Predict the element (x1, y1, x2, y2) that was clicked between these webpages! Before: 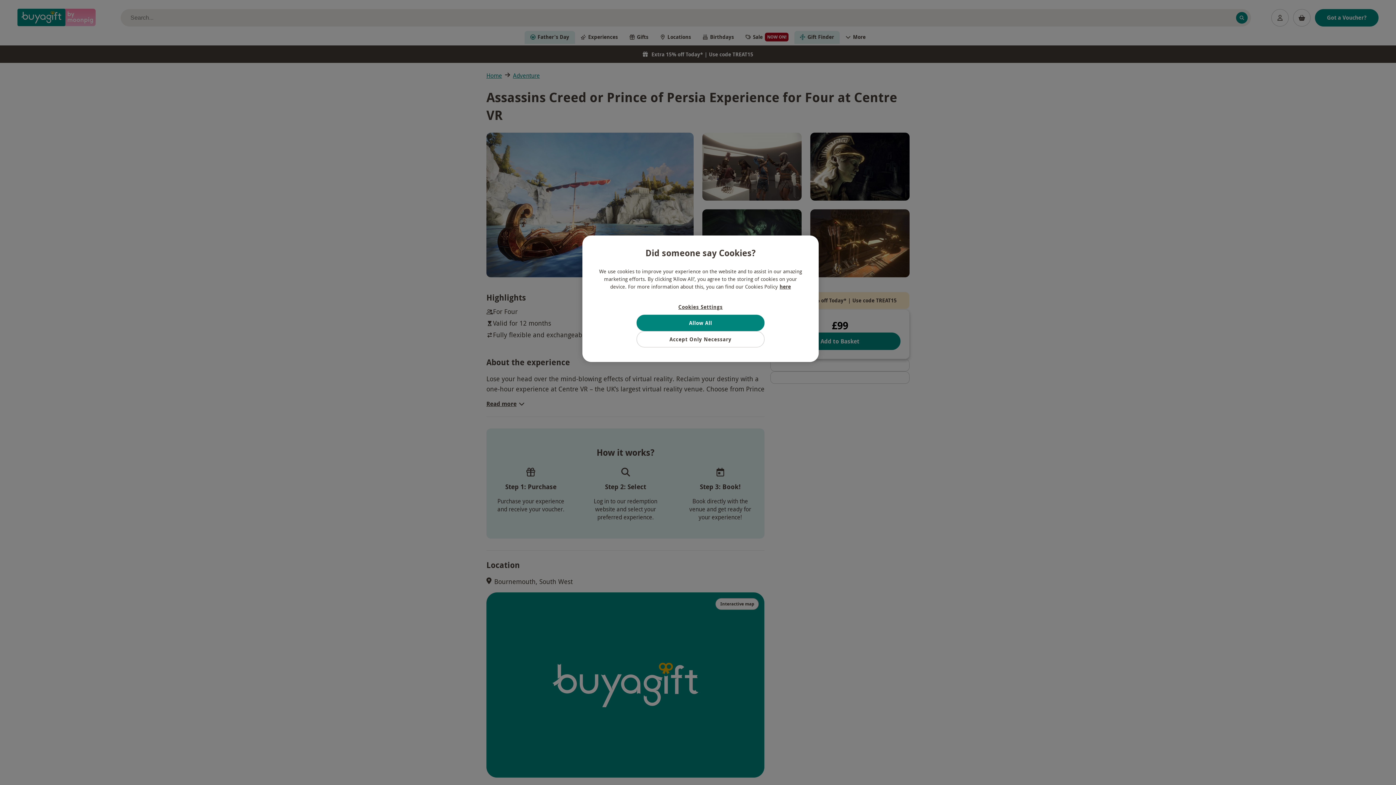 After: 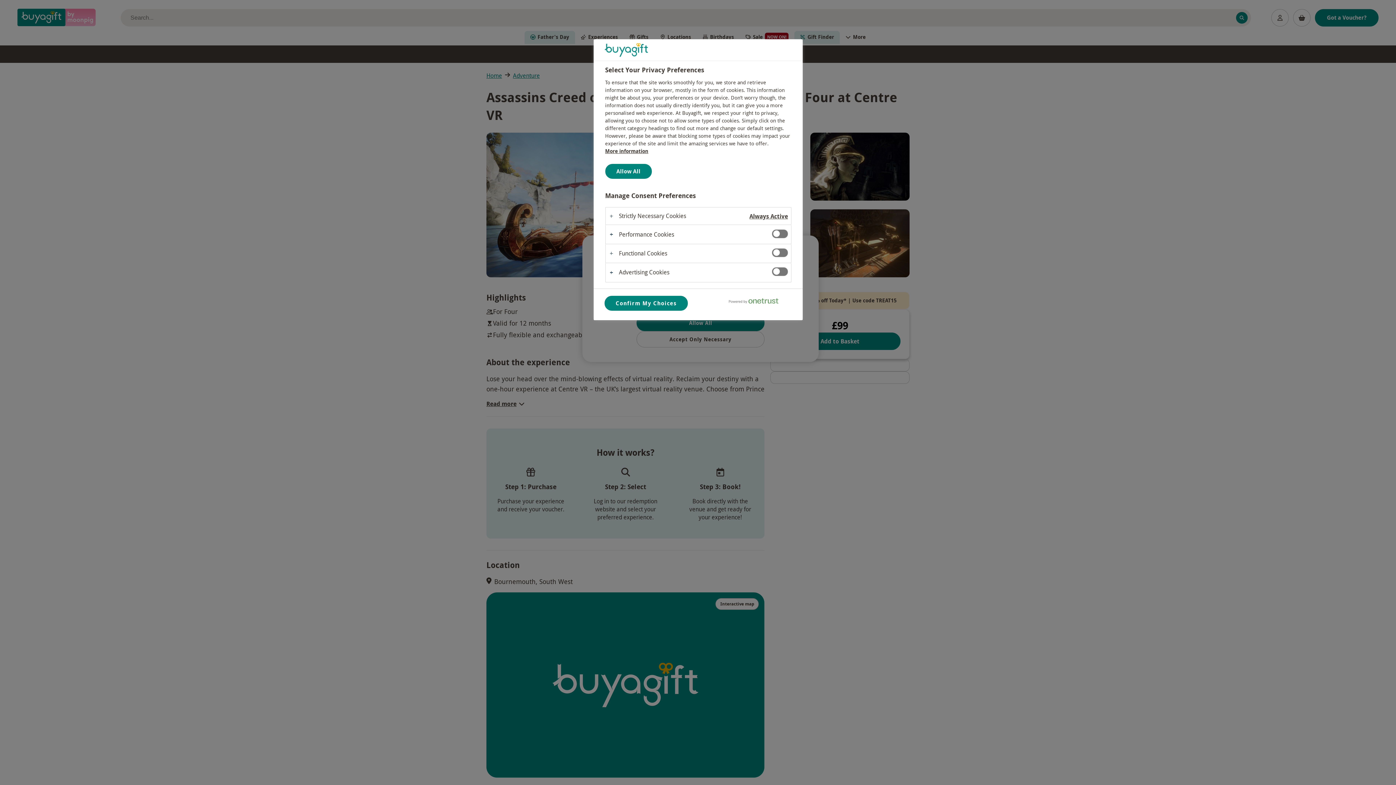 Action: label: Cookies Settings bbox: (636, 299, 764, 314)